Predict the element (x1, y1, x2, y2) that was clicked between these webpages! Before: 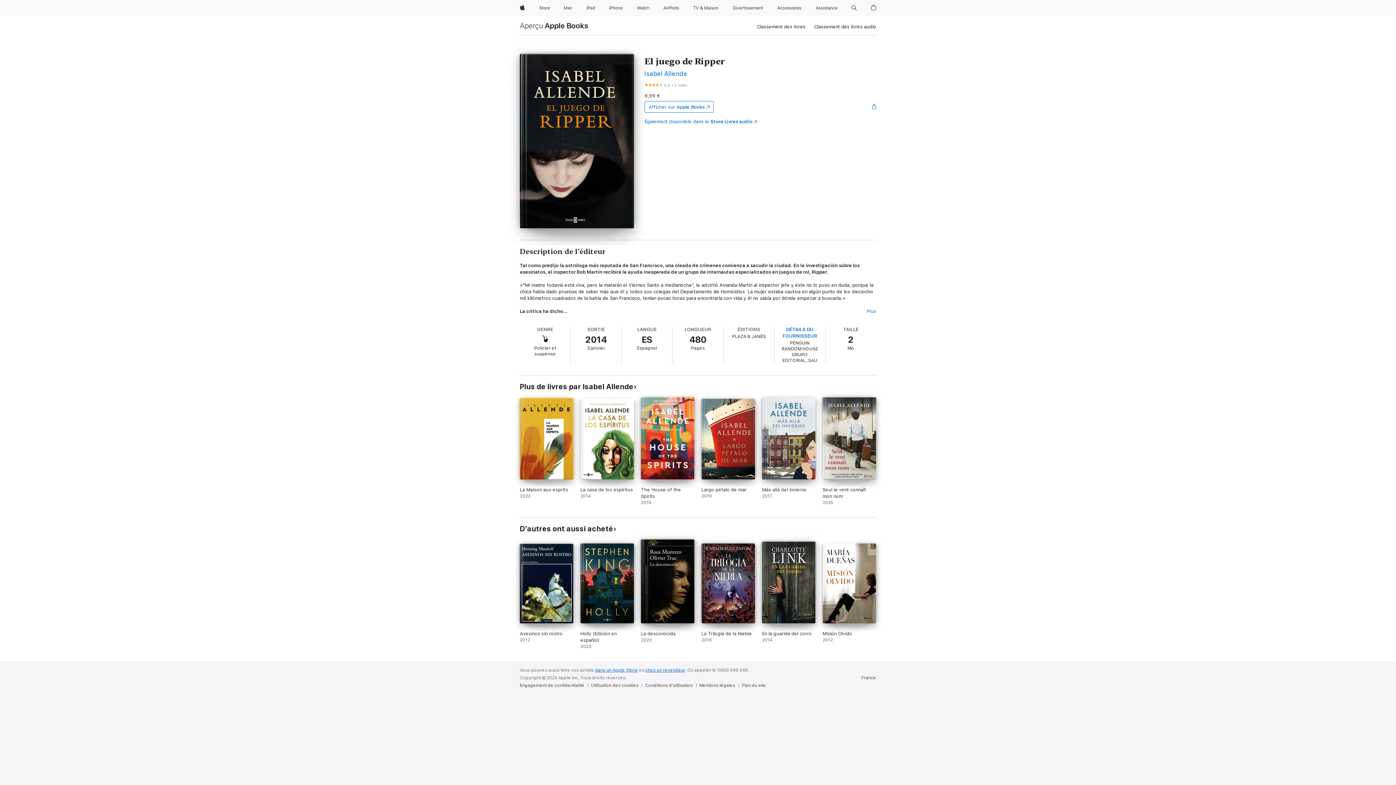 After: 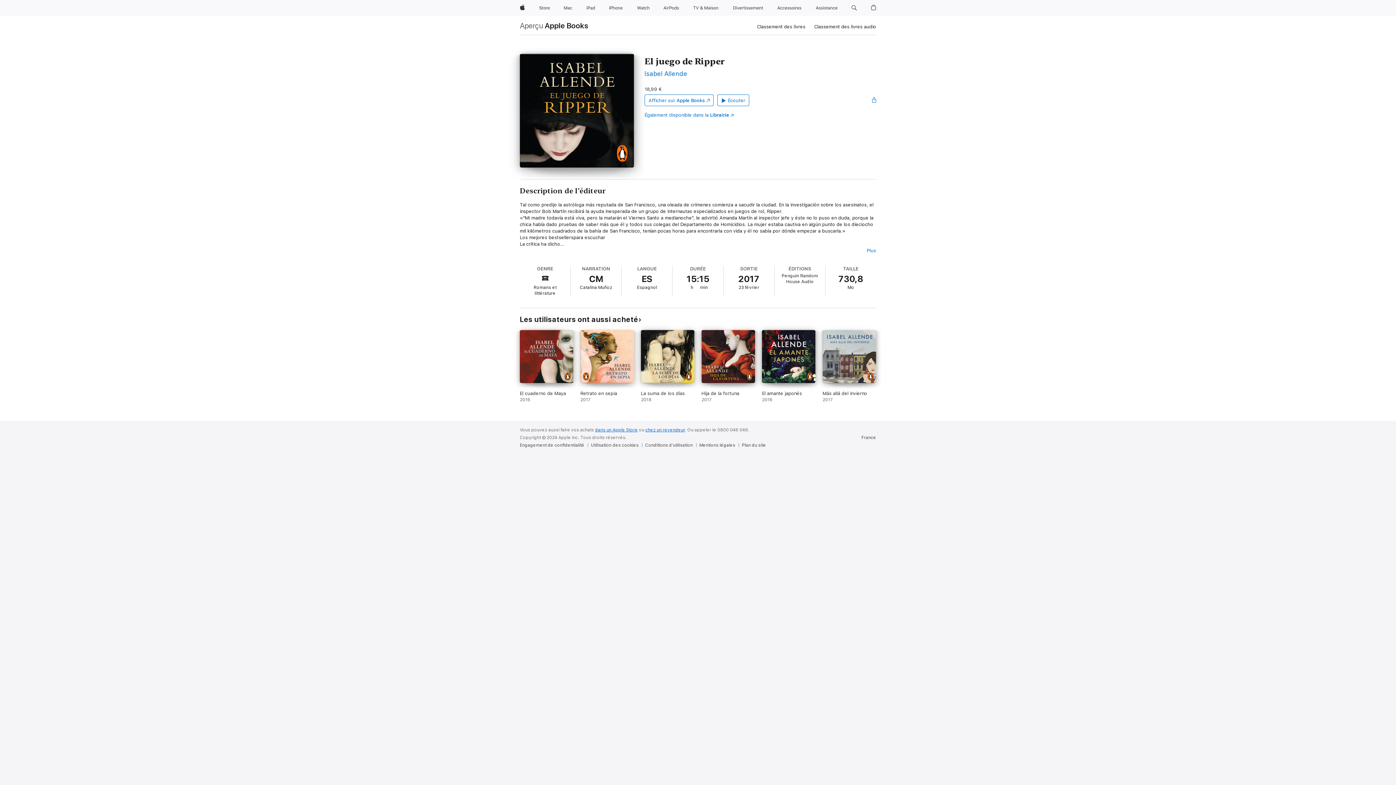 Action: bbox: (644, 118, 757, 125) label: Également disponible dans le Store Livres audio 